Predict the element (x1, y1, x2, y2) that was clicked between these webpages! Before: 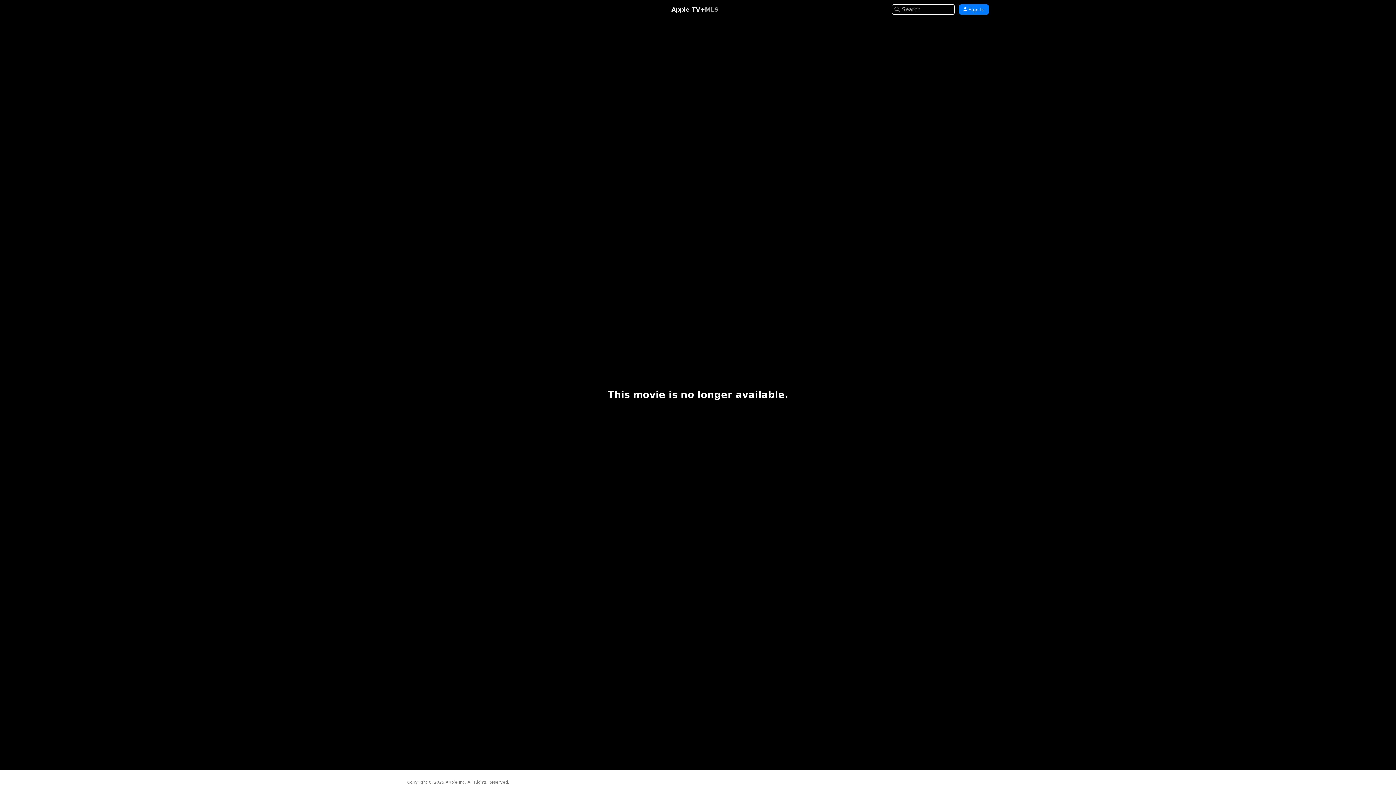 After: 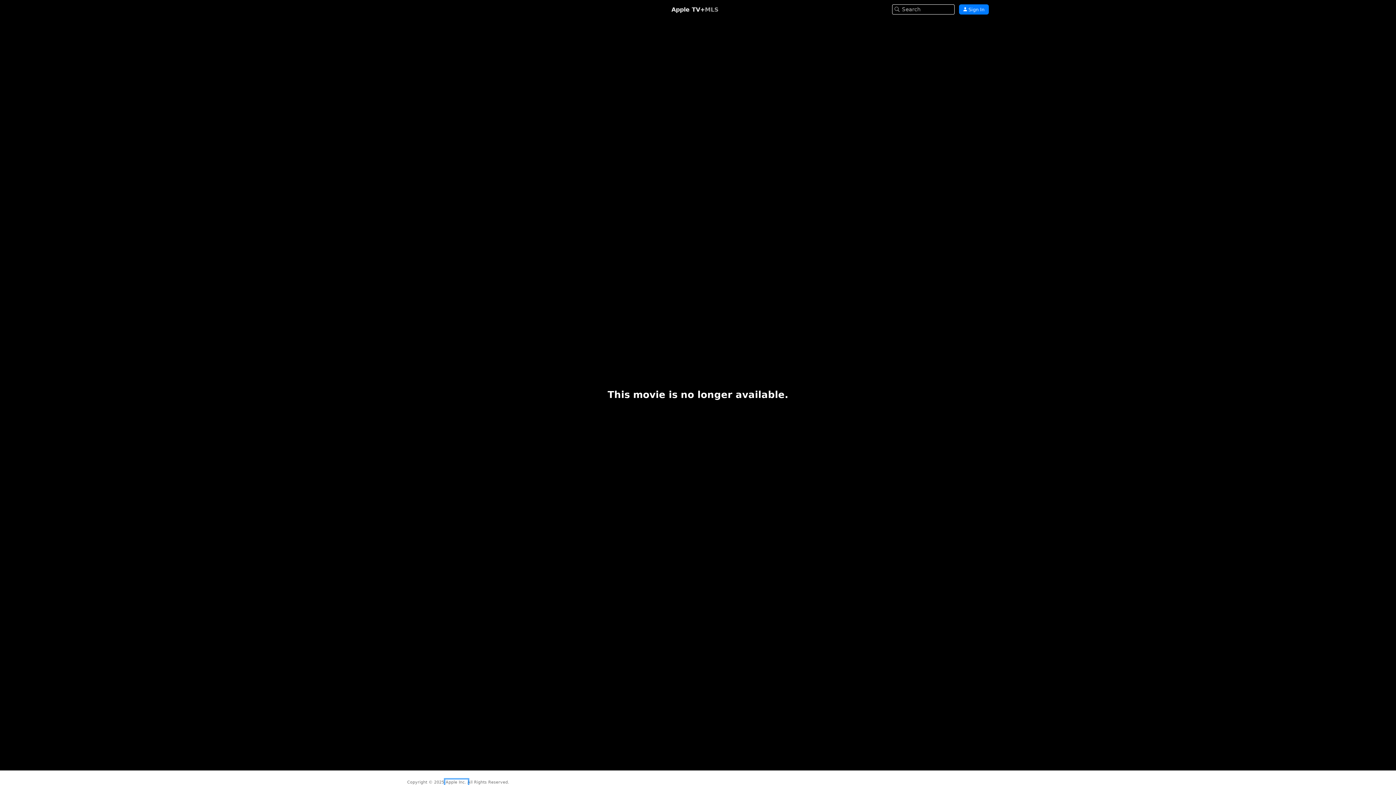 Action: bbox: (445, 780, 467, 785) label: Apple Inc. 